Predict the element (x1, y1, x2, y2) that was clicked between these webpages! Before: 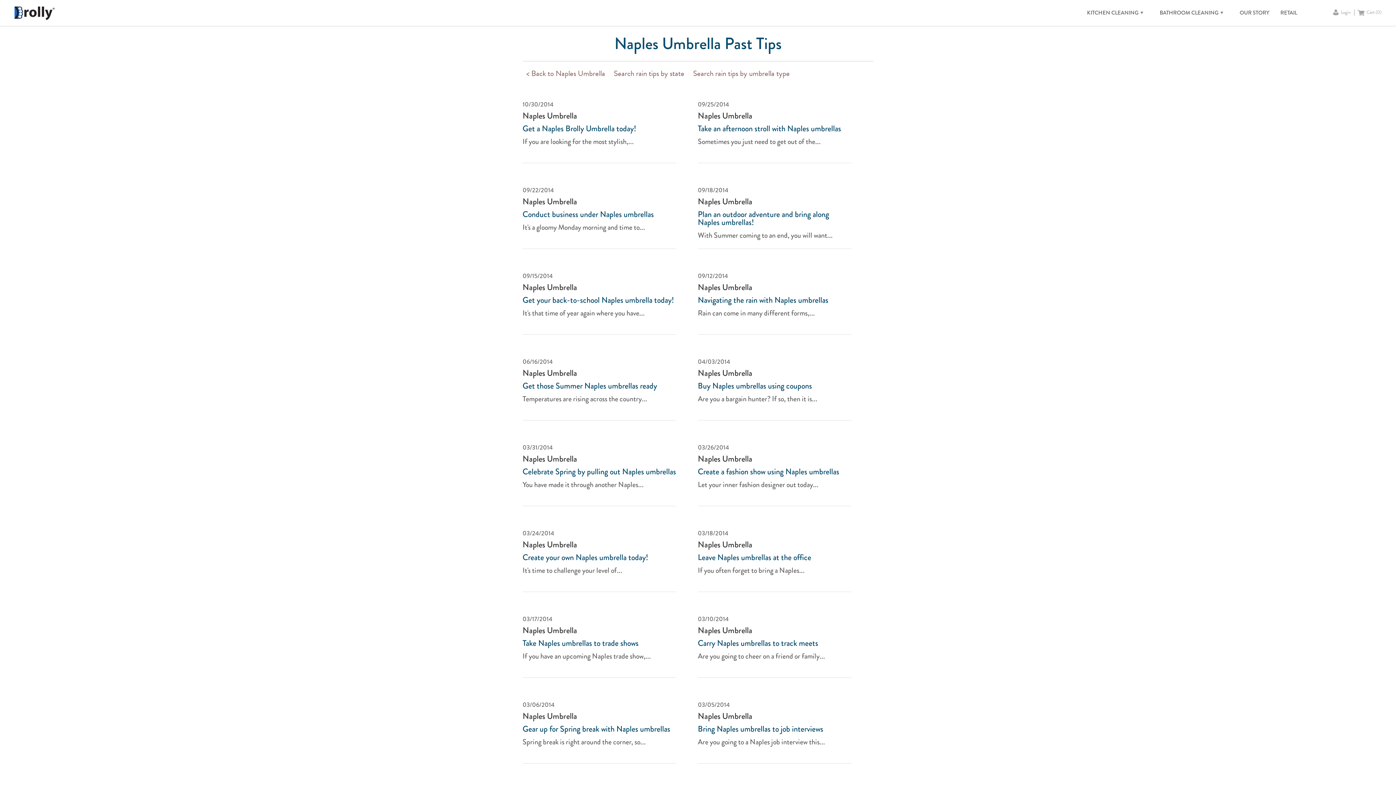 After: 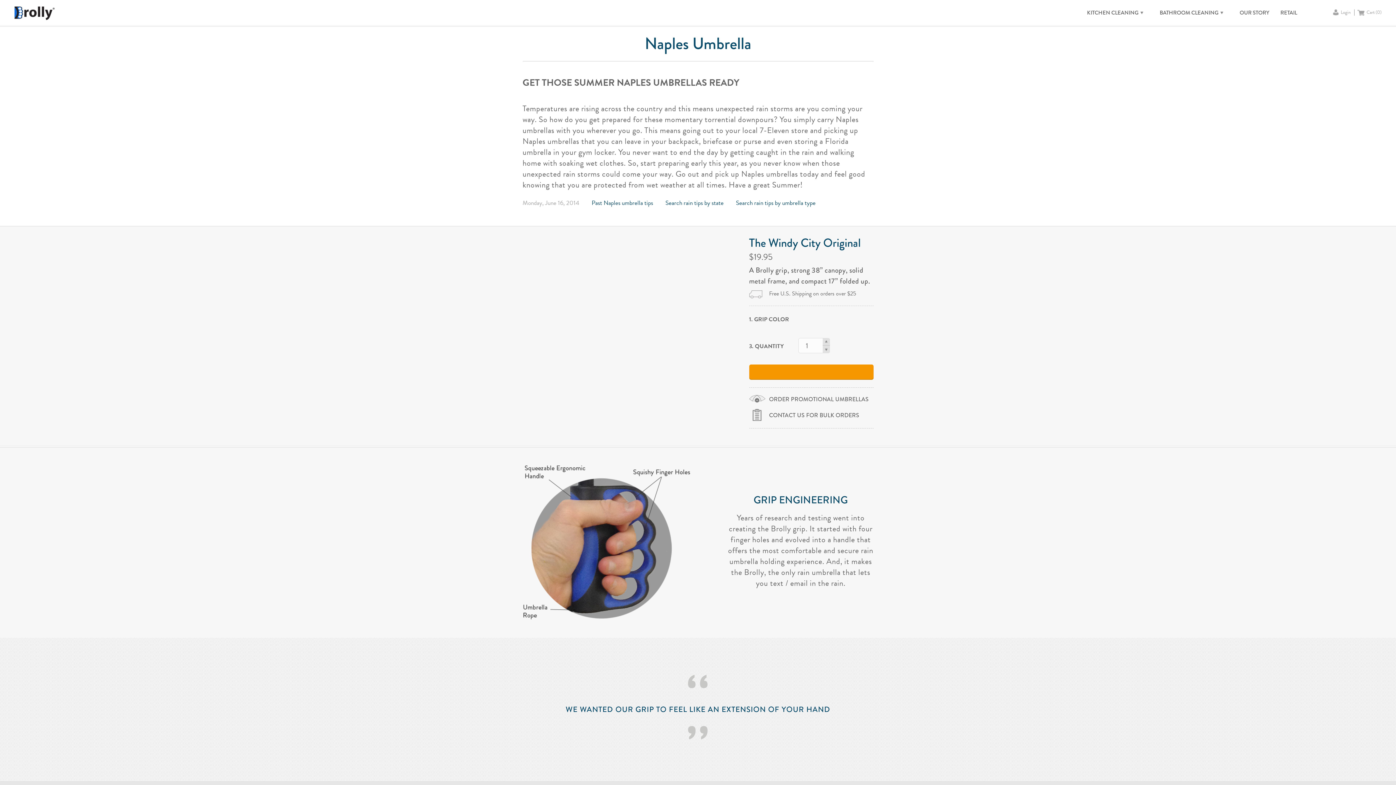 Action: label: Get those Summer Naples umbrellas ready bbox: (522, 382, 676, 390)